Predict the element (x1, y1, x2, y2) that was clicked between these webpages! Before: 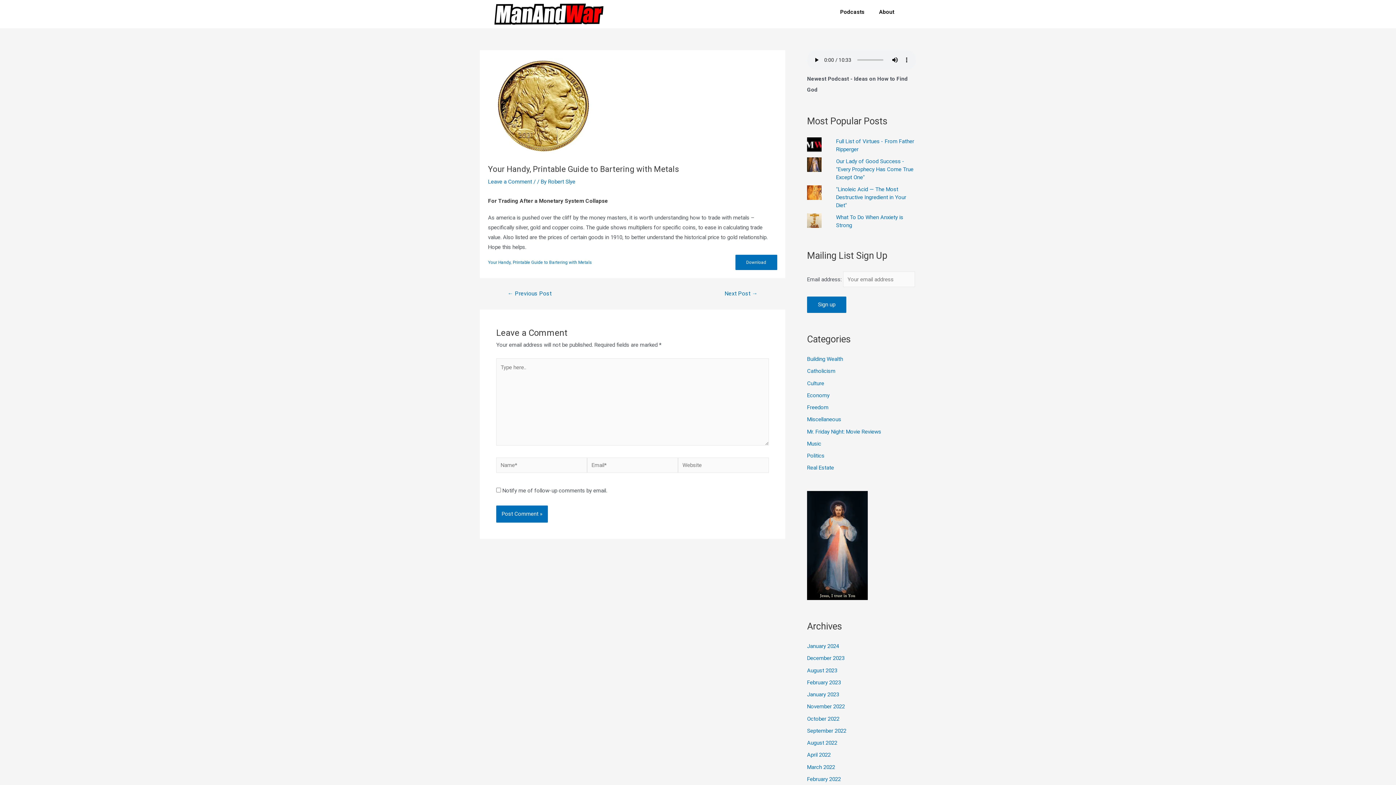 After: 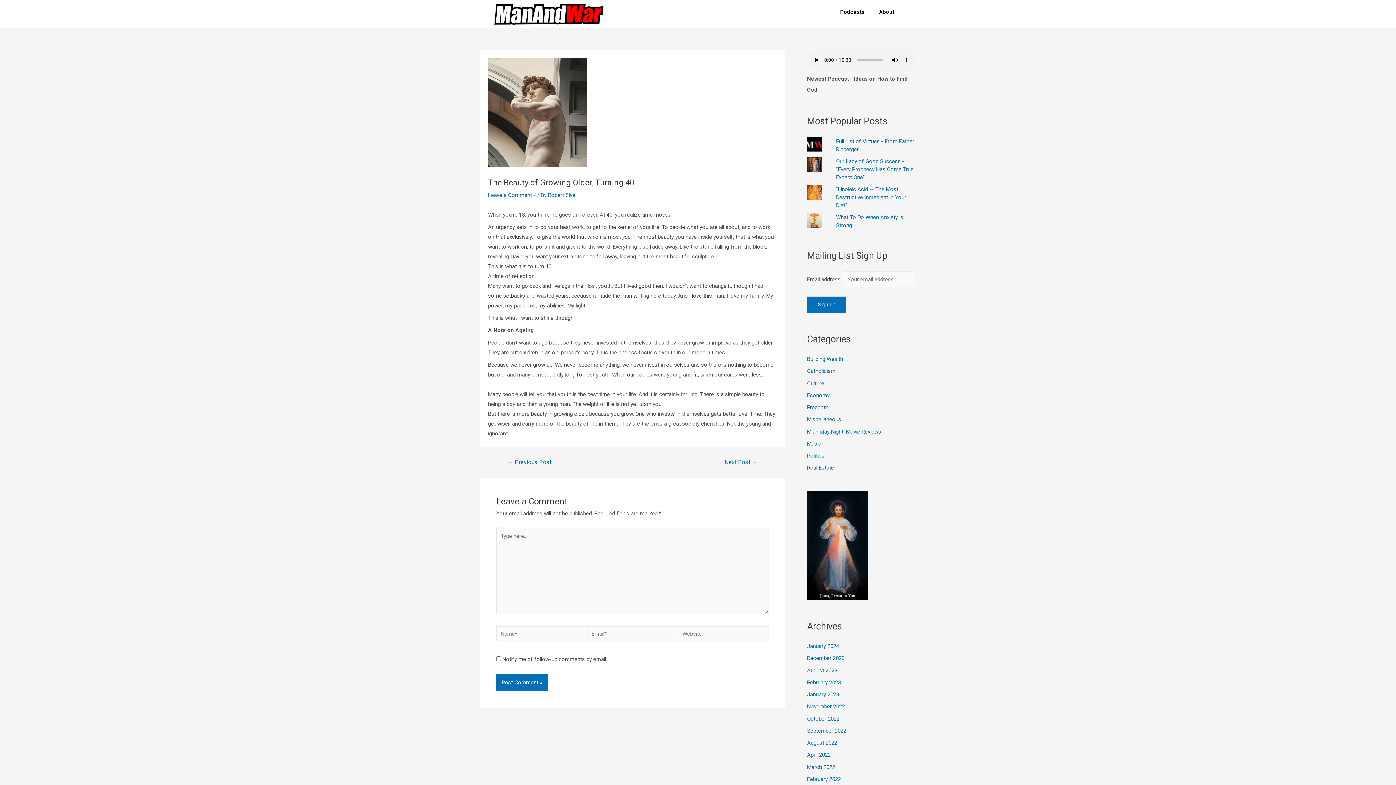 Action: label: Next Post → bbox: (716, 290, 766, 296)